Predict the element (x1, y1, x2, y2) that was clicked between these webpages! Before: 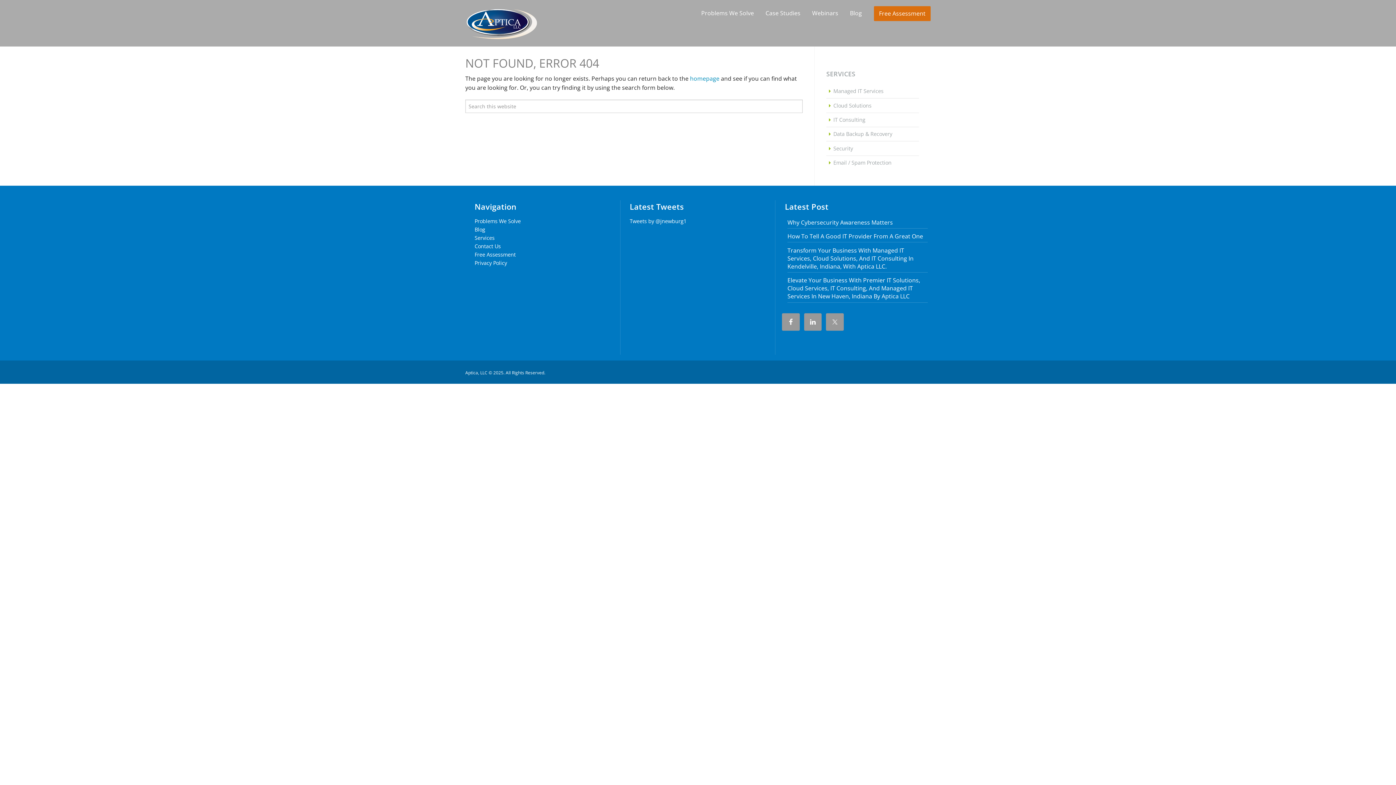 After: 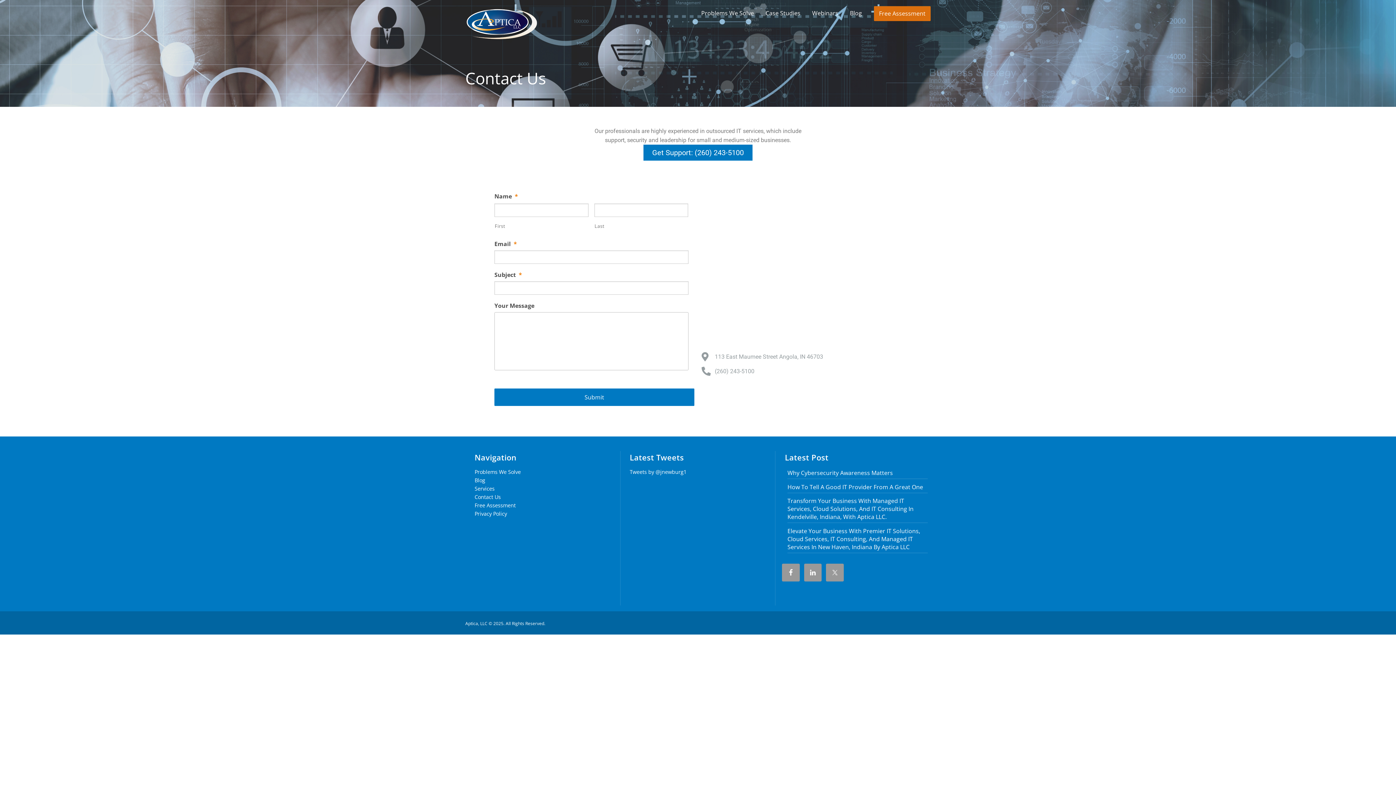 Action: label: Contact Us bbox: (474, 243, 500, 249)